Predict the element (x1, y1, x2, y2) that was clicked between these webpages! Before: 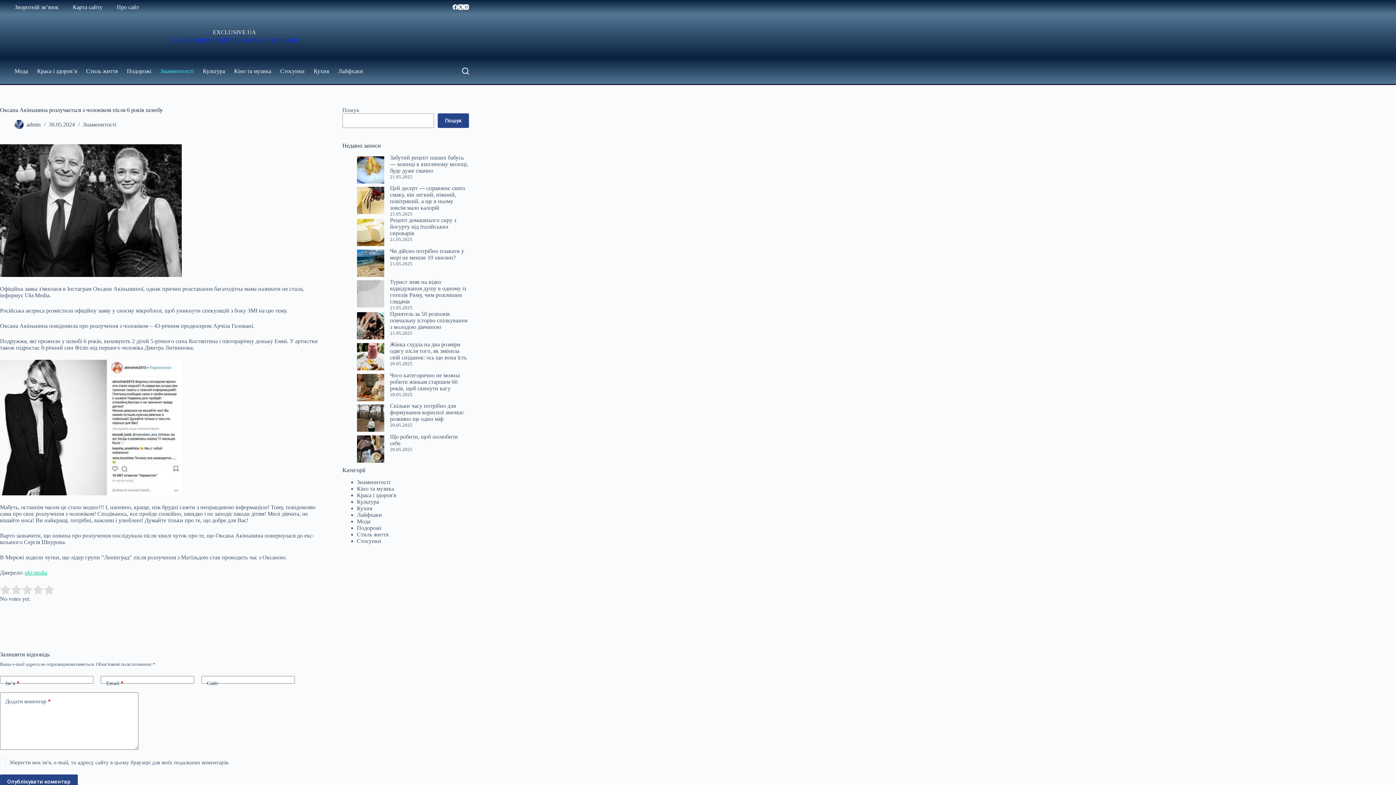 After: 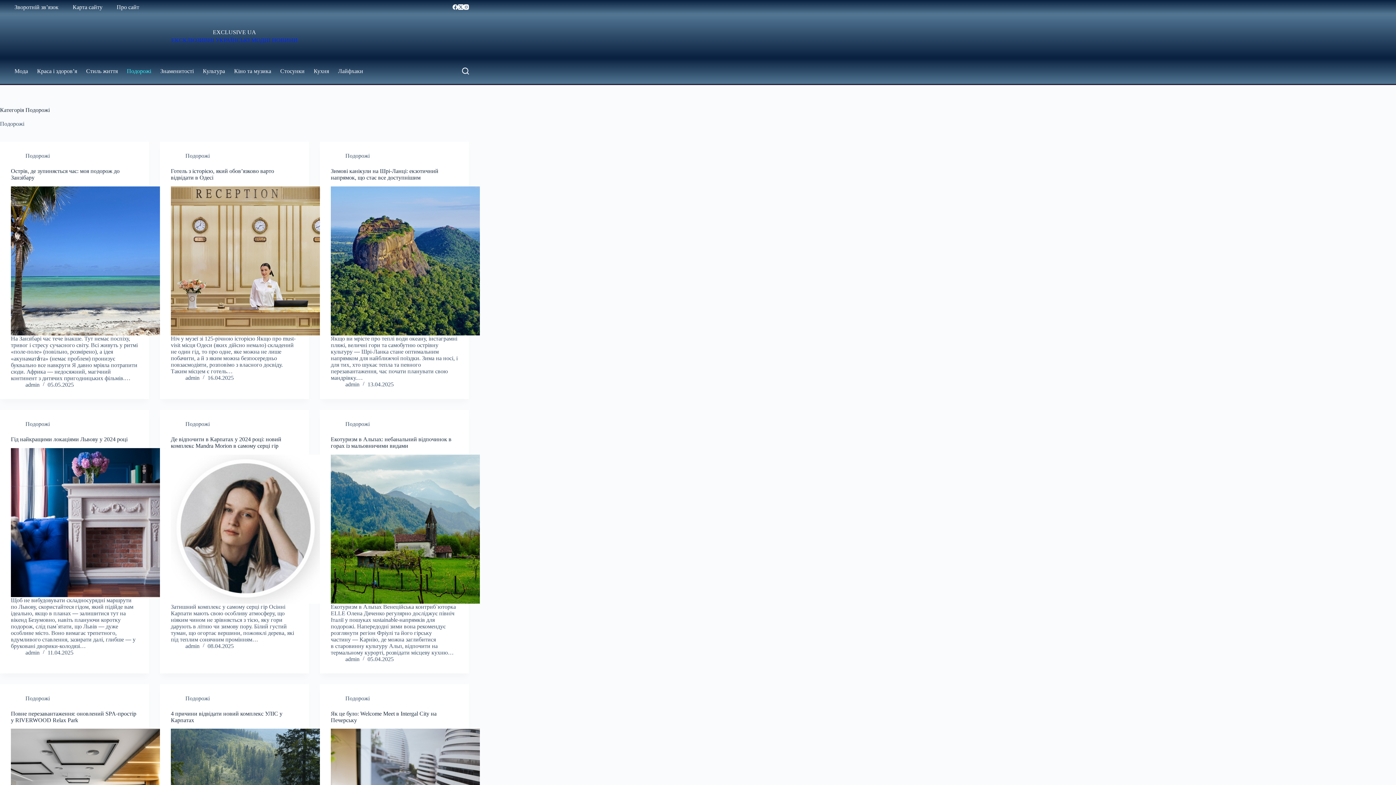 Action: label: Подорожі bbox: (122, 58, 155, 84)